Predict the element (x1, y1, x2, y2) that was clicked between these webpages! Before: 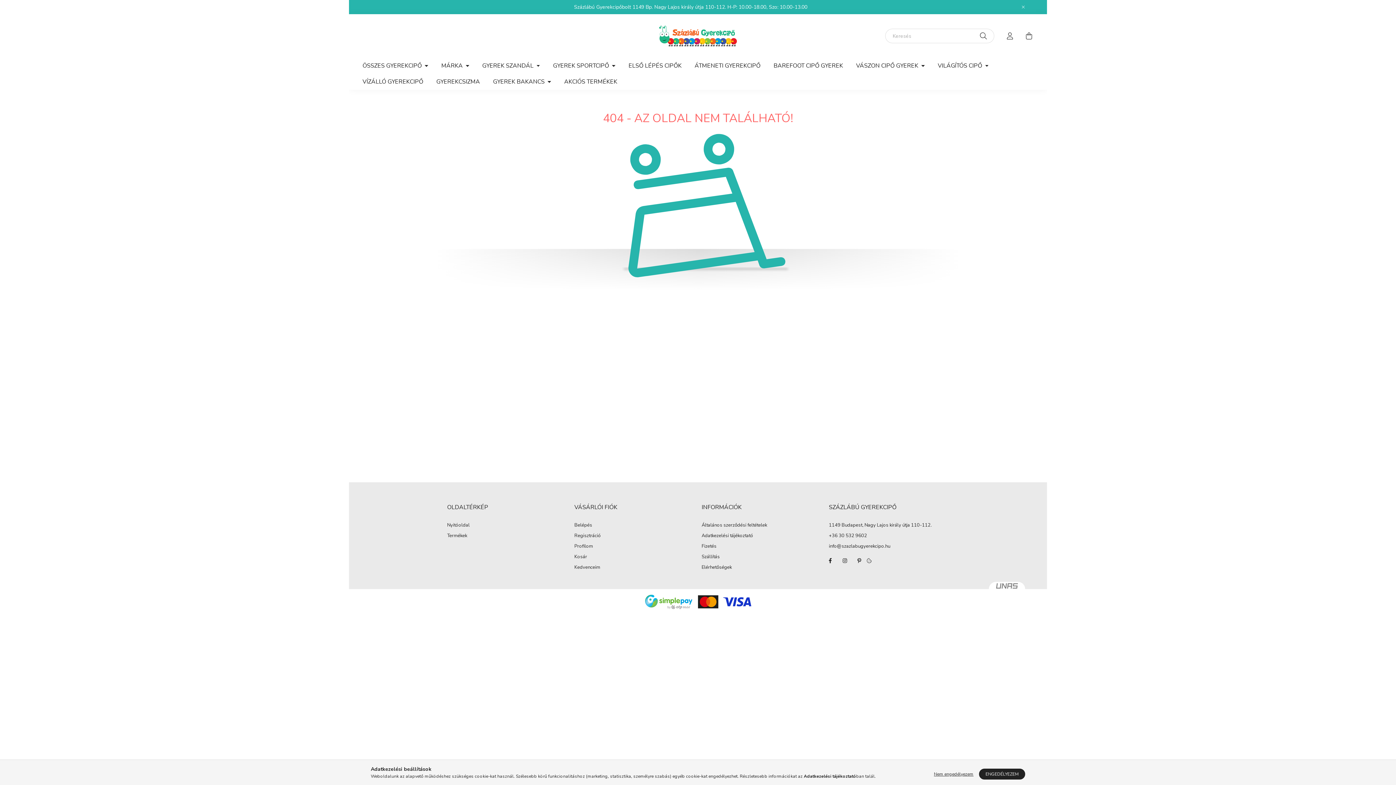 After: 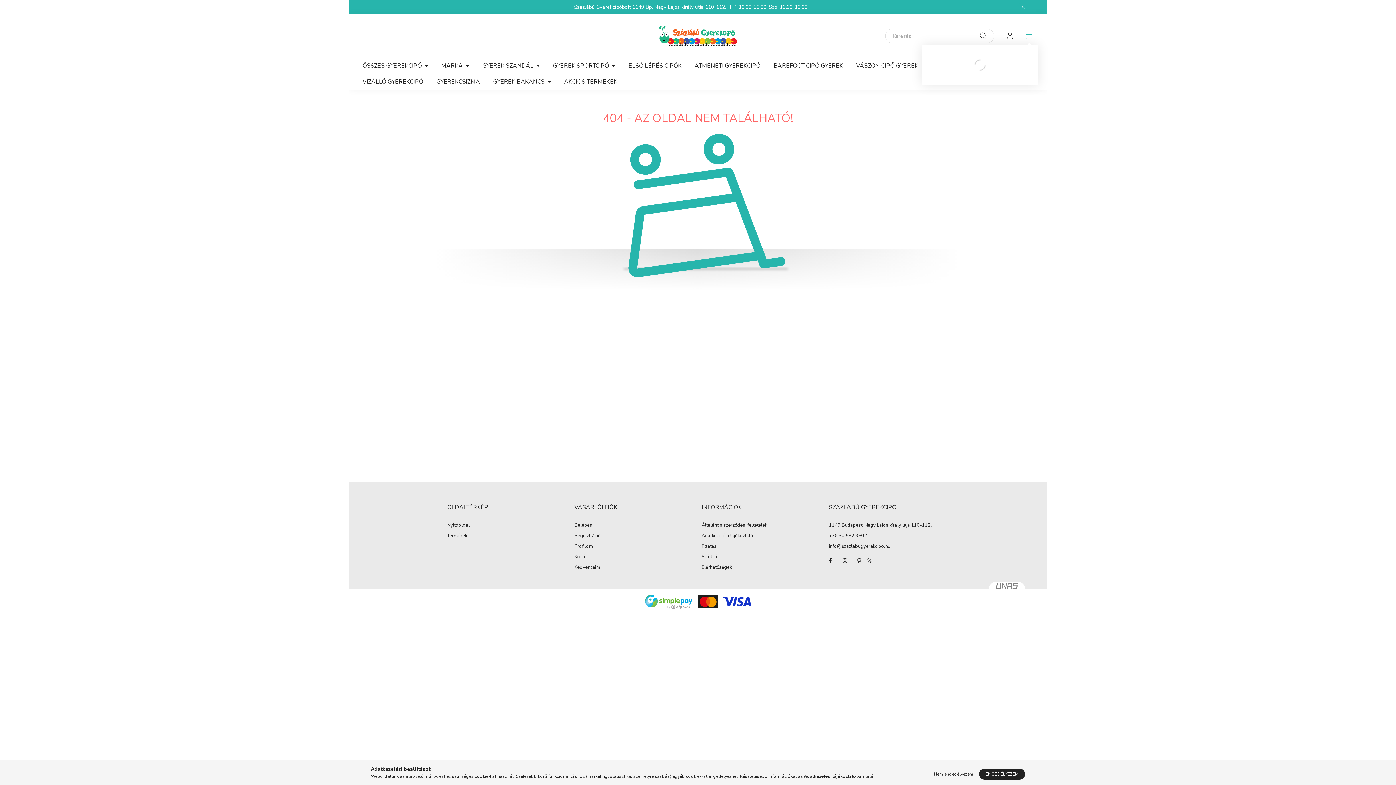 Action: bbox: (1022, 28, 1036, 43) label: cart button